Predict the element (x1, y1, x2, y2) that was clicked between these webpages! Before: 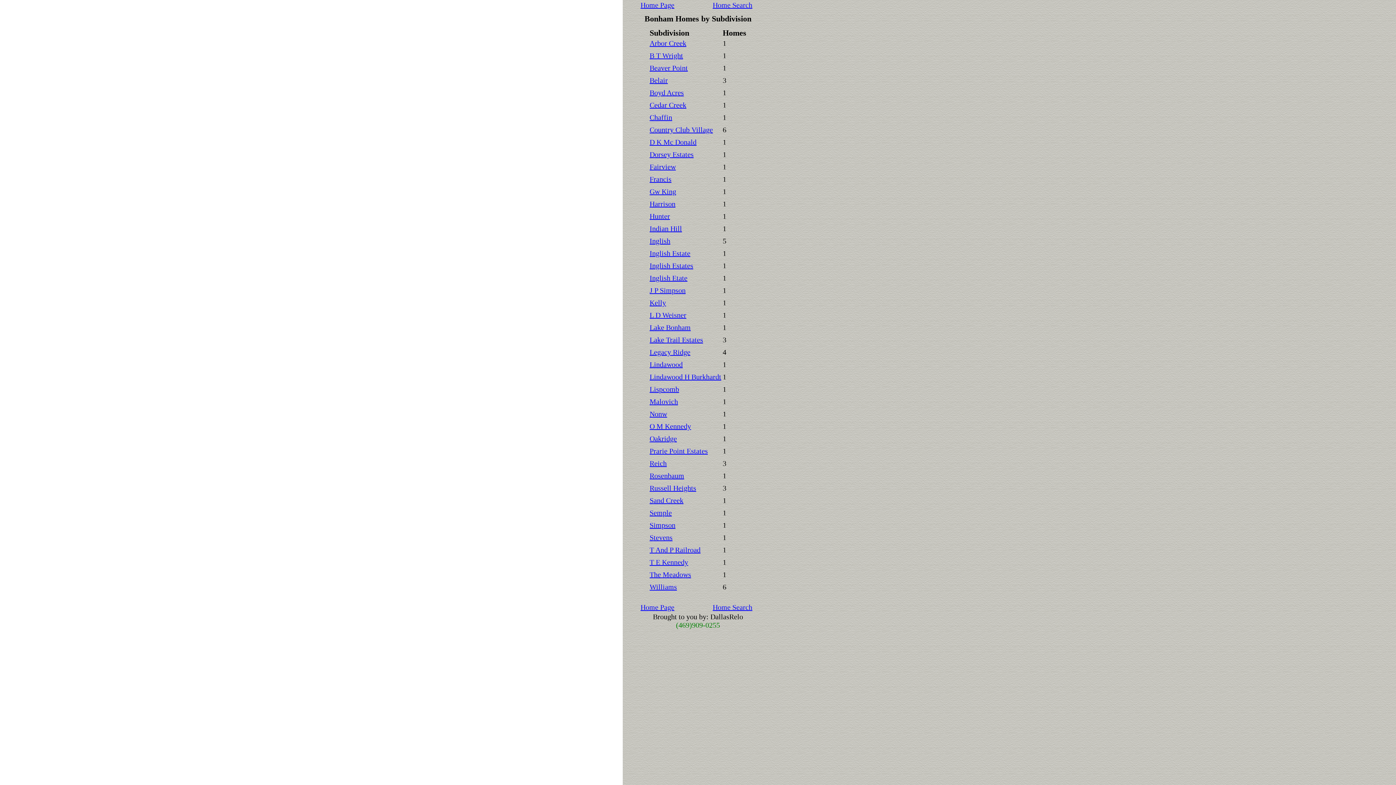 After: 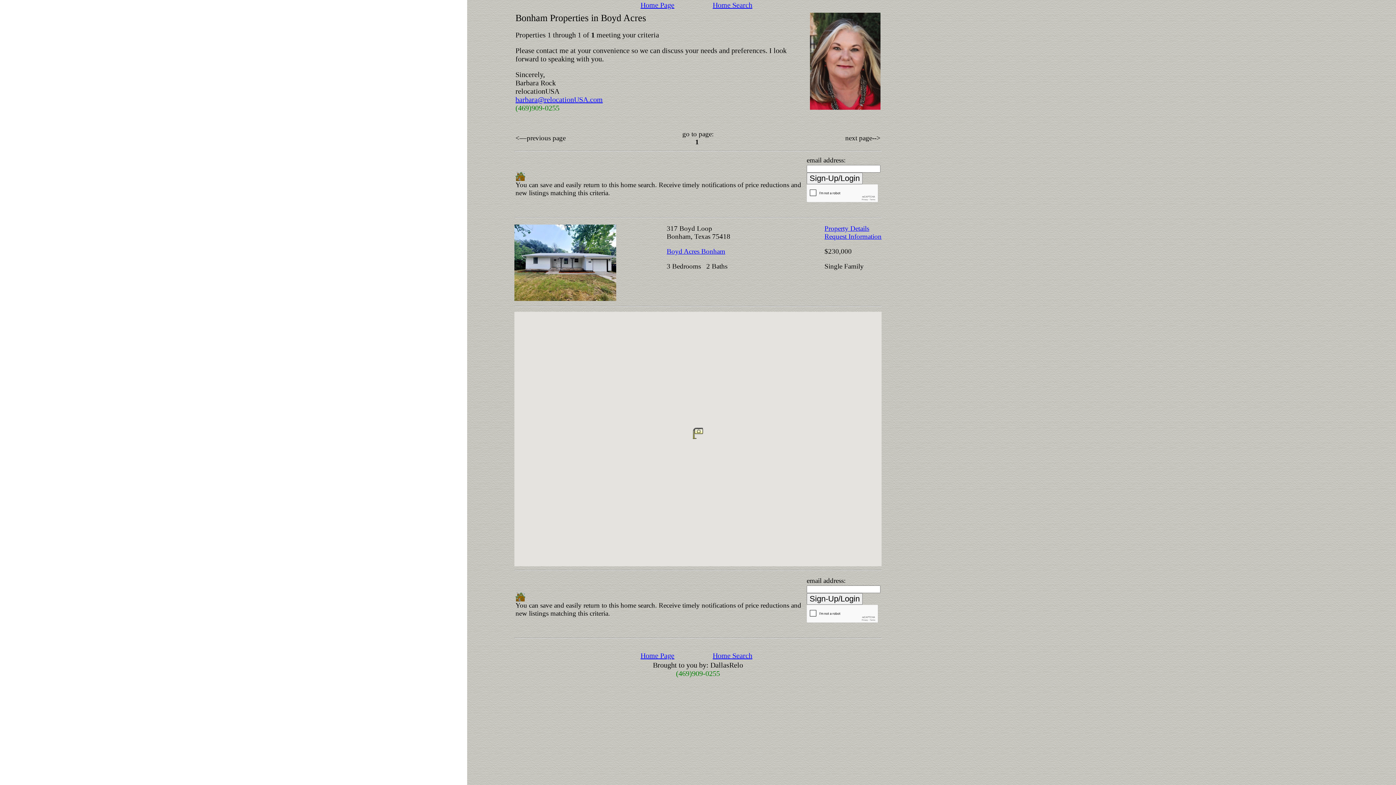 Action: bbox: (649, 88, 684, 96) label: Boyd Acres